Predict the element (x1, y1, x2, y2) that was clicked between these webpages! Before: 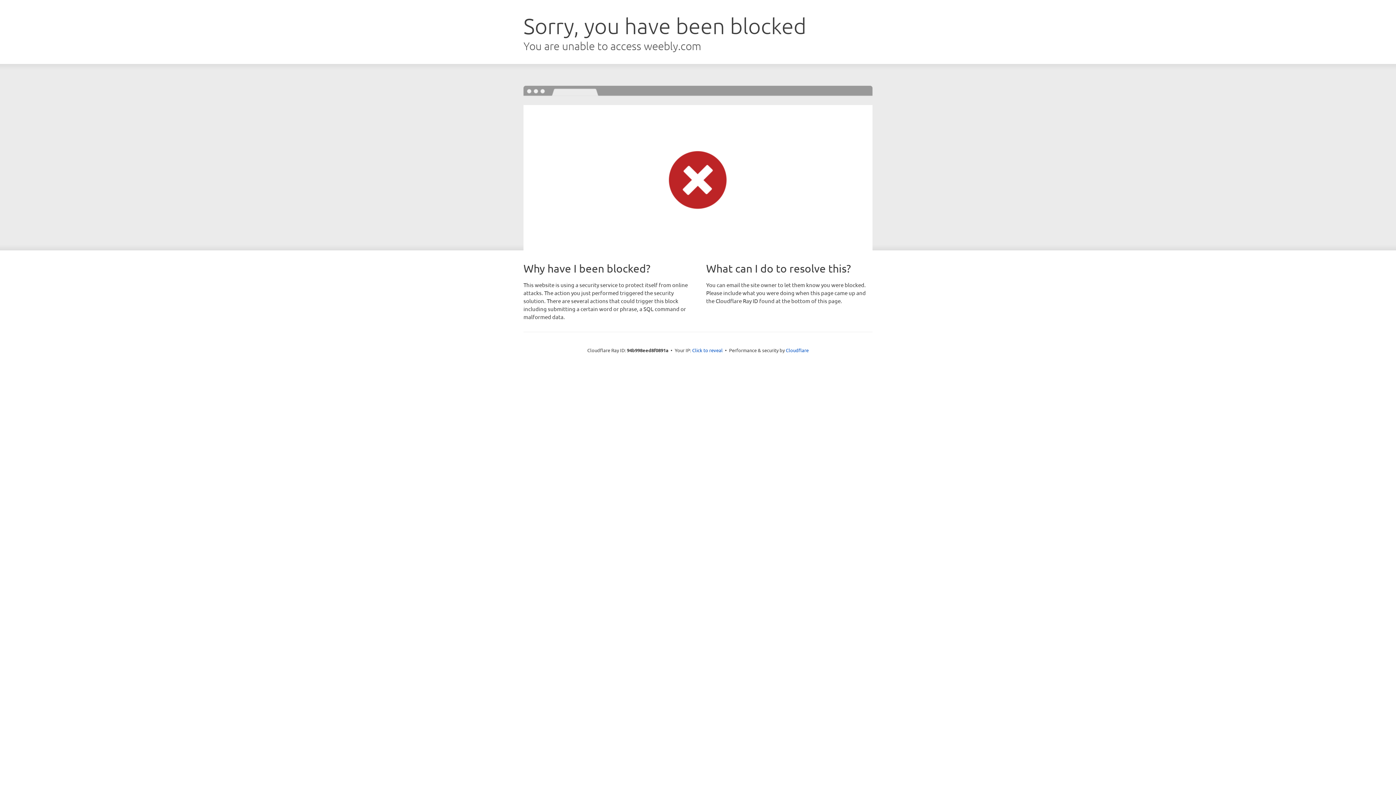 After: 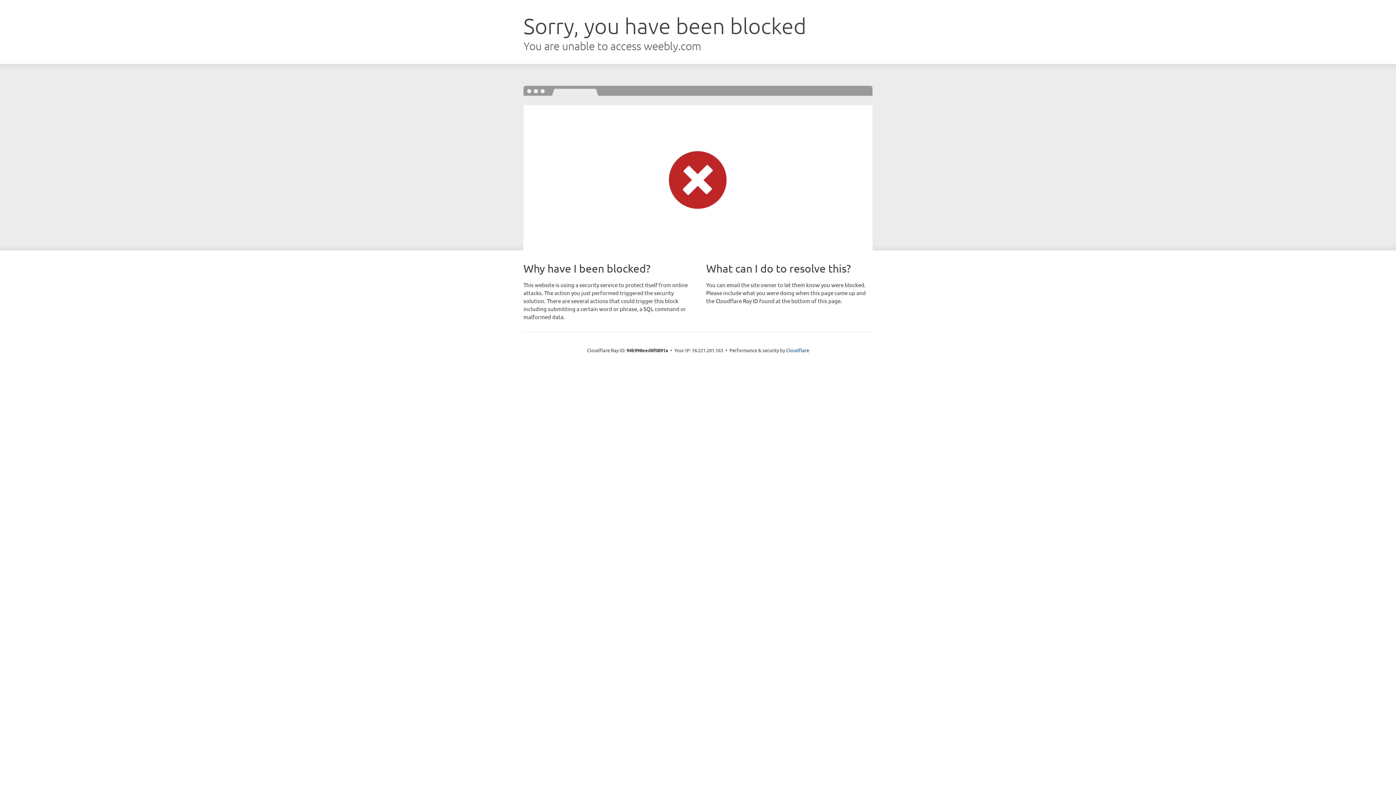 Action: bbox: (692, 346, 722, 353) label: Click to reveal